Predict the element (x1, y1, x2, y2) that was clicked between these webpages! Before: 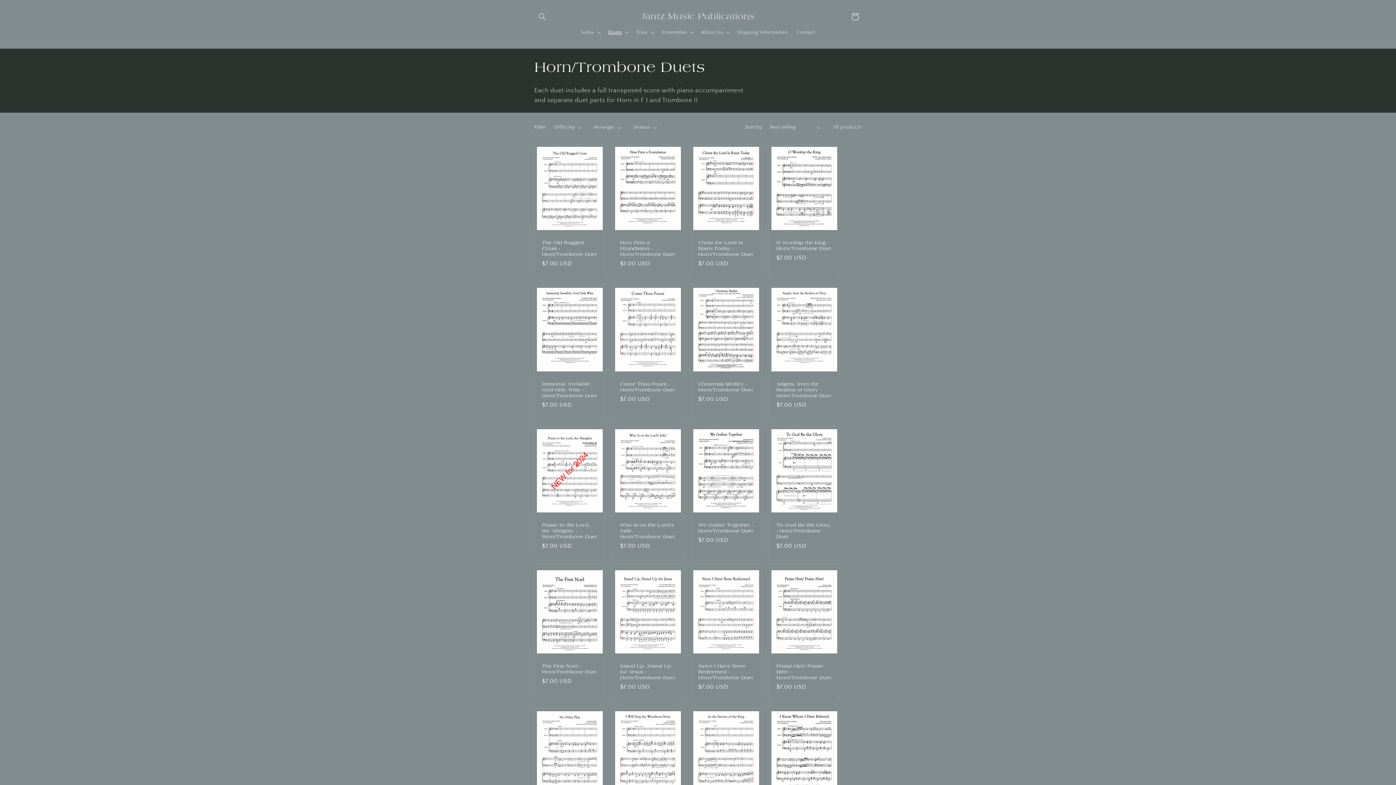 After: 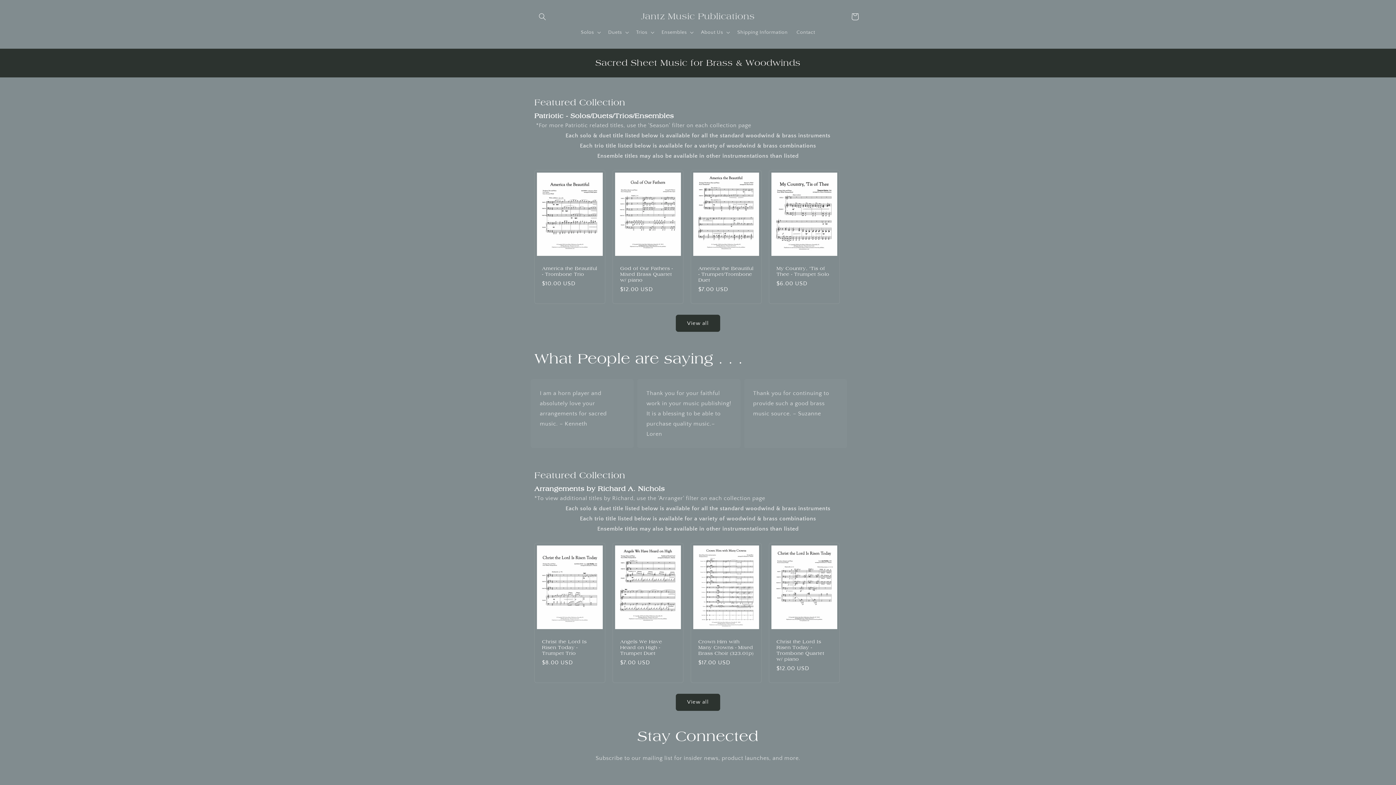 Action: bbox: (638, 9, 757, 23) label: Jantz Music Publications